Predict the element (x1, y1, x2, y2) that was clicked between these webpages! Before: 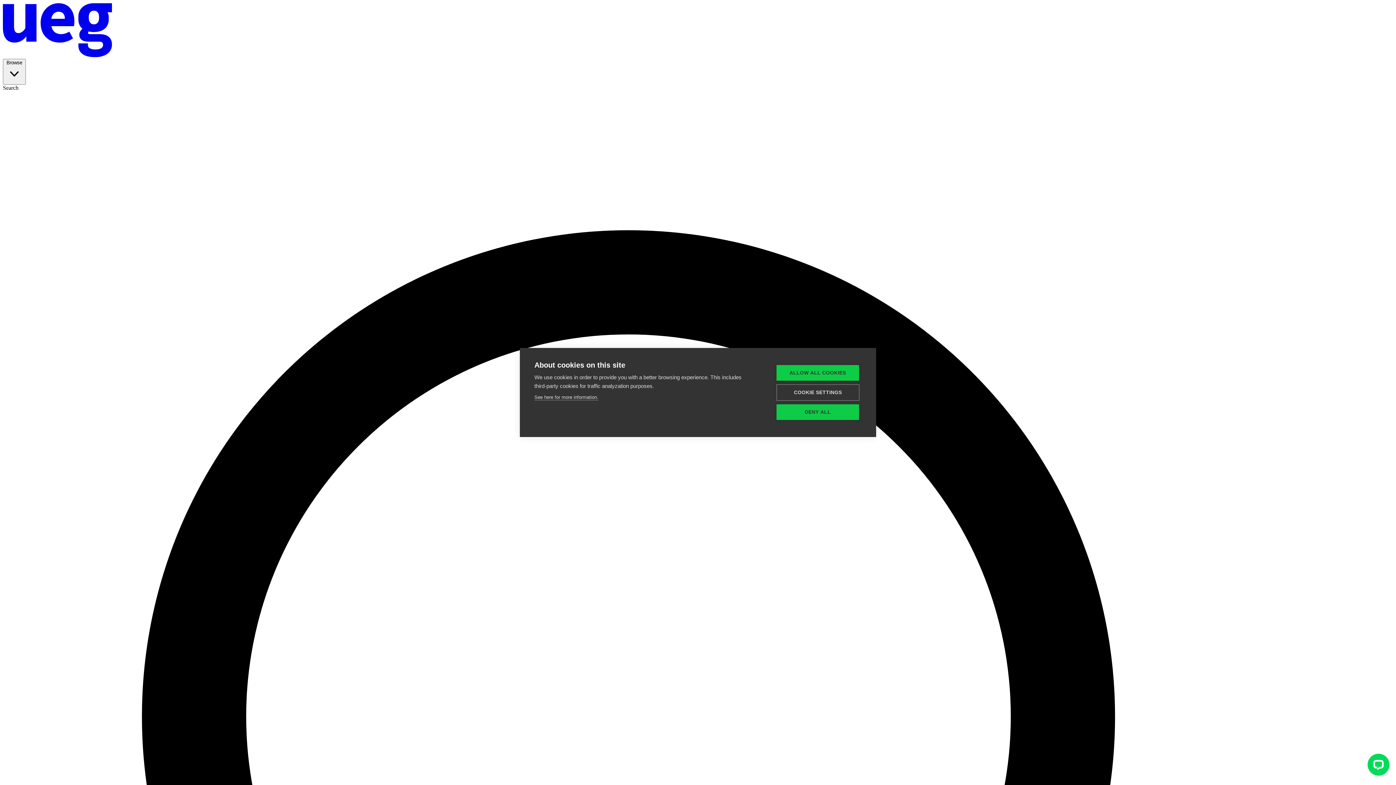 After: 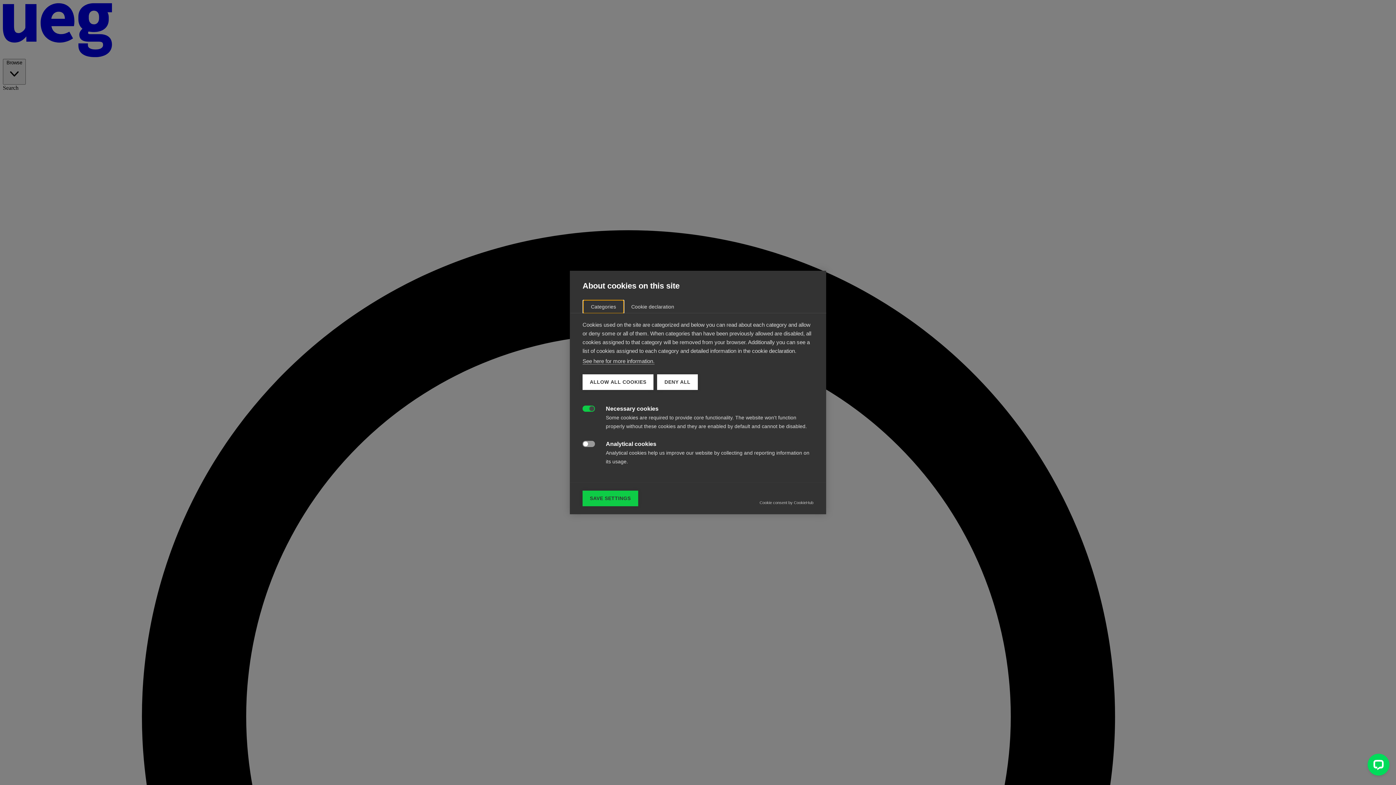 Action: bbox: (776, 384, 859, 400) label: COOKIE SETTINGS